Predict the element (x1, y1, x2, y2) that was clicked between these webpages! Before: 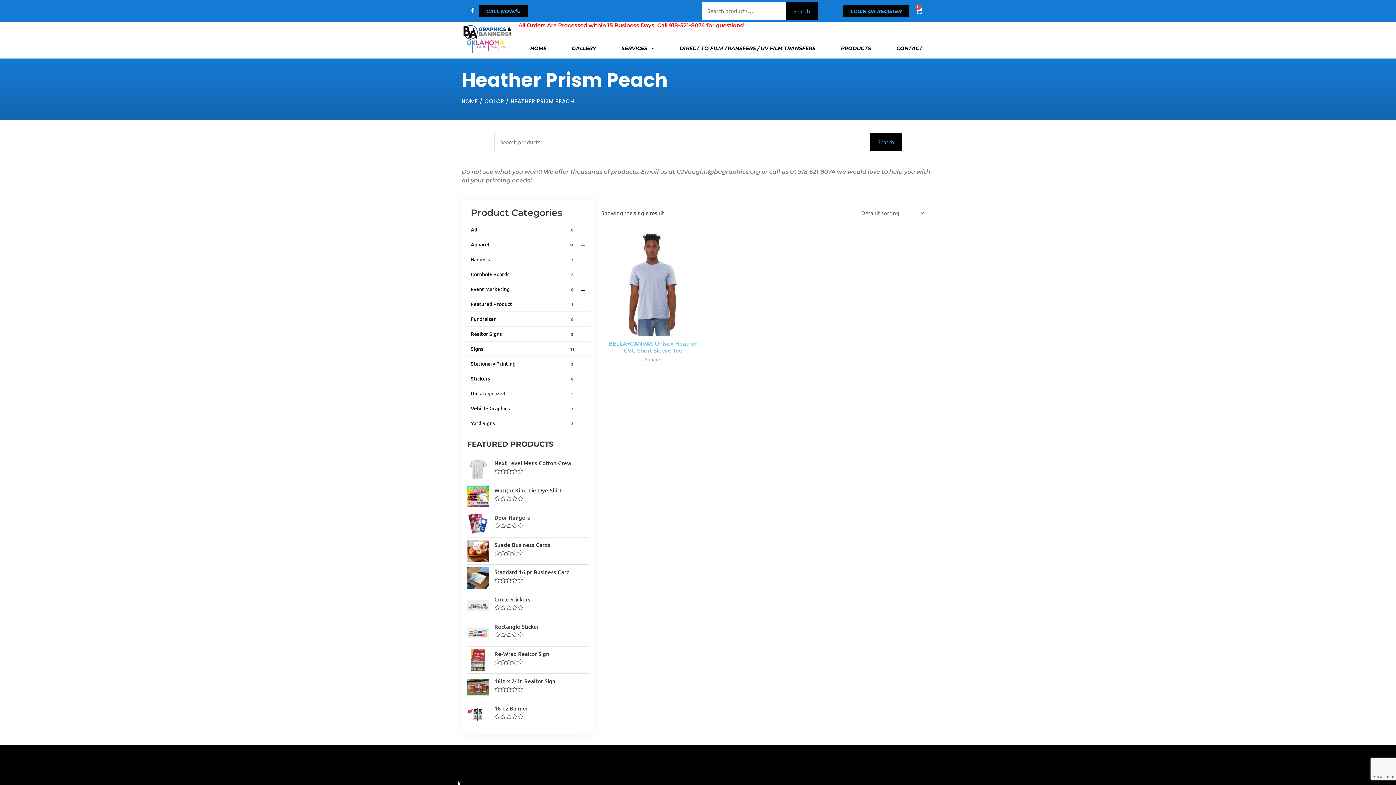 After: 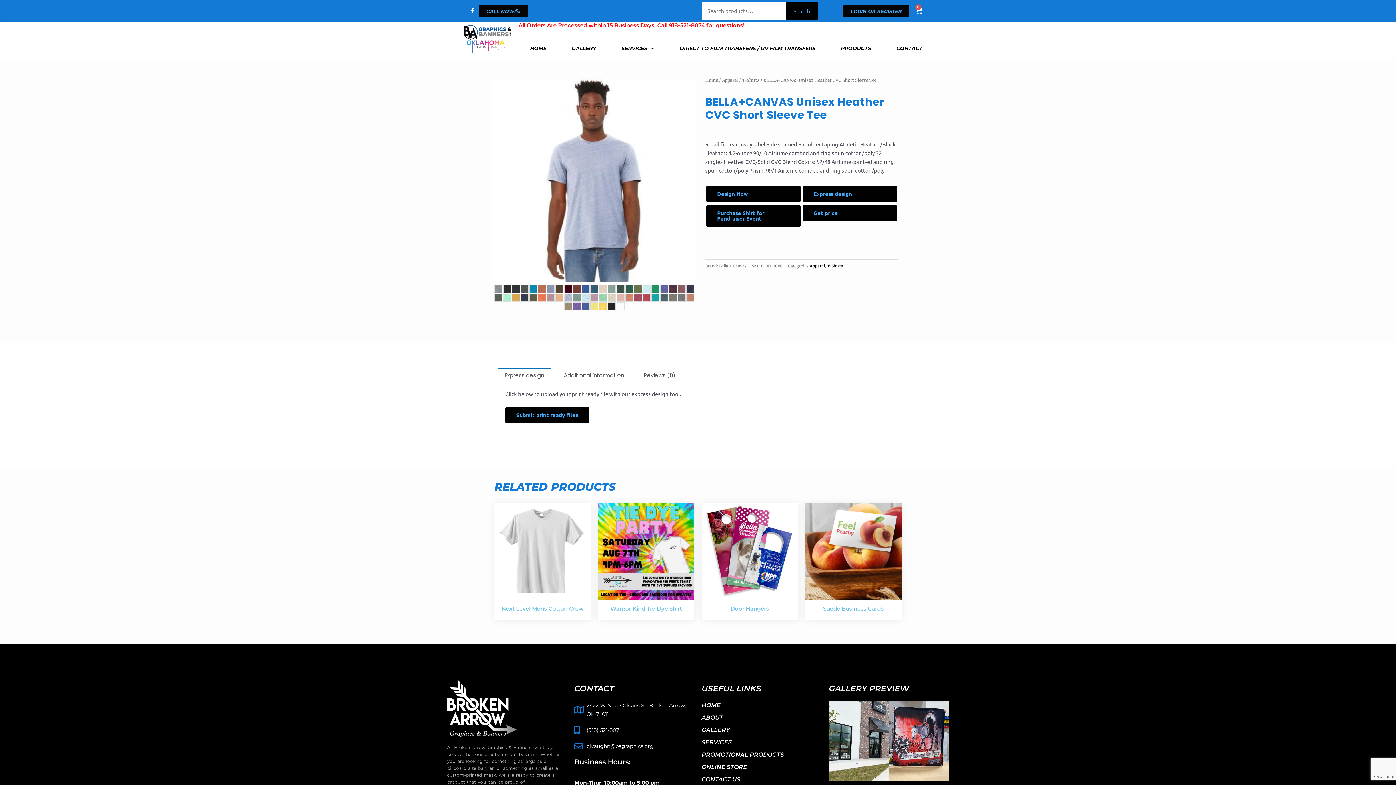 Action: label: BELLA+CANVAS Unisex Heather CVC Short Sleeve Tee bbox: (608, 340, 698, 356)